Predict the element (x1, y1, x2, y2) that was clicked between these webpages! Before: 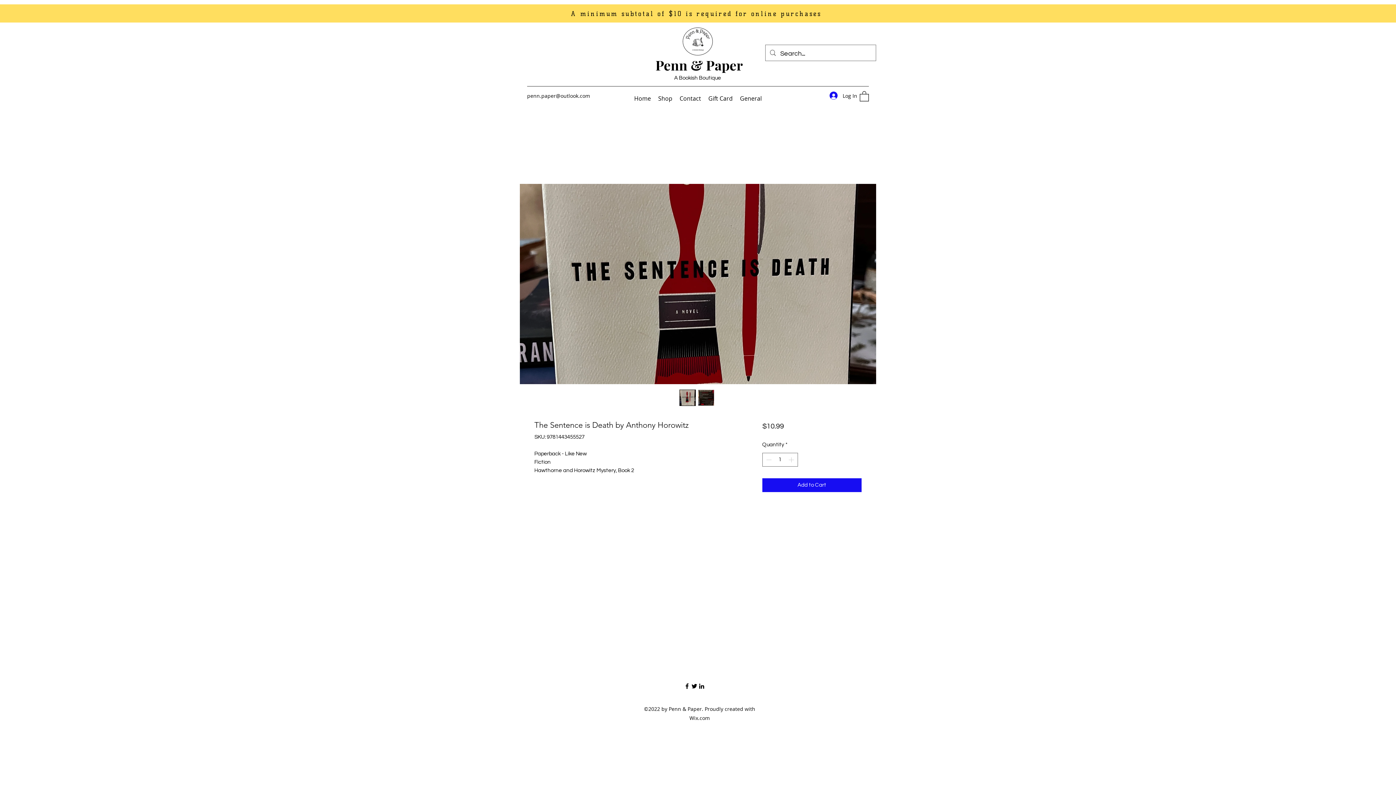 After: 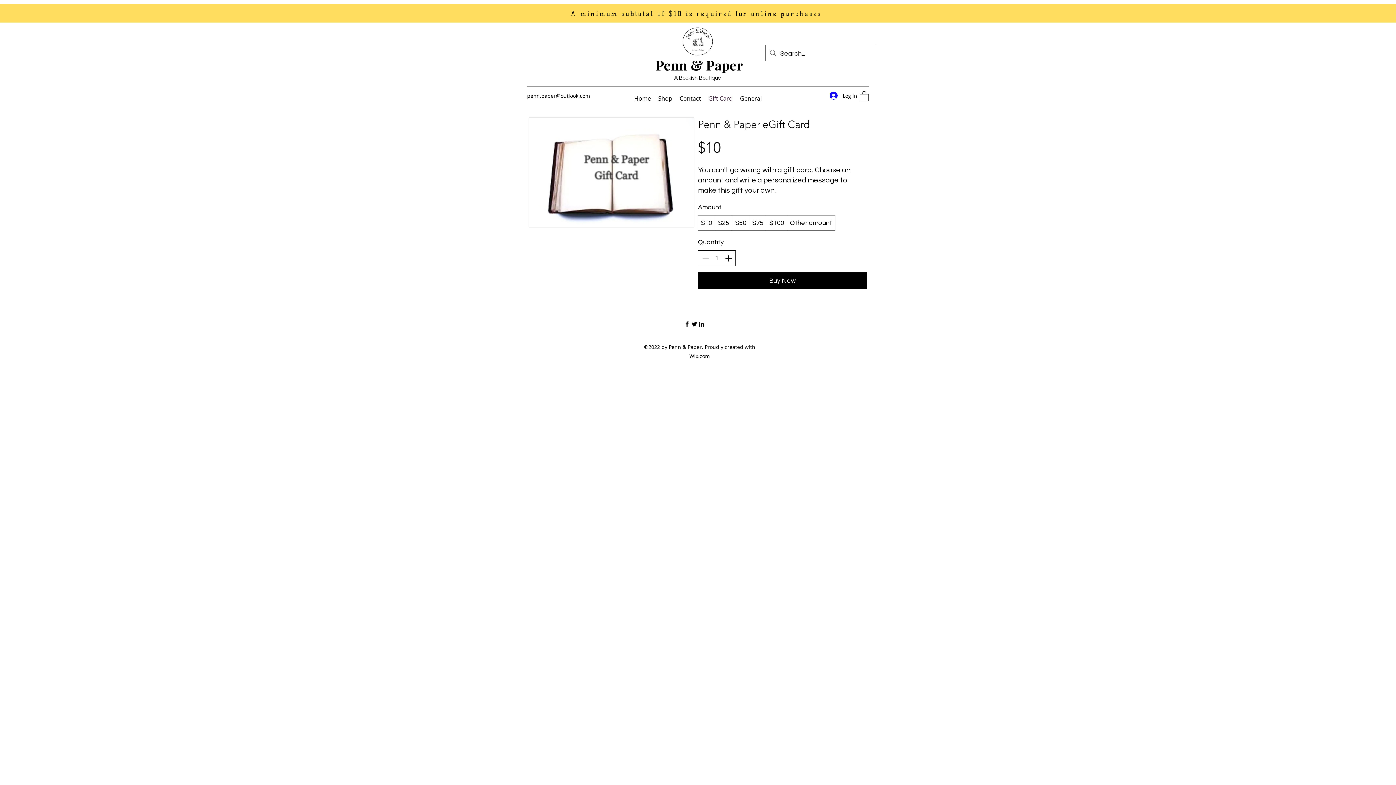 Action: bbox: (704, 90, 736, 106) label: Gift Card